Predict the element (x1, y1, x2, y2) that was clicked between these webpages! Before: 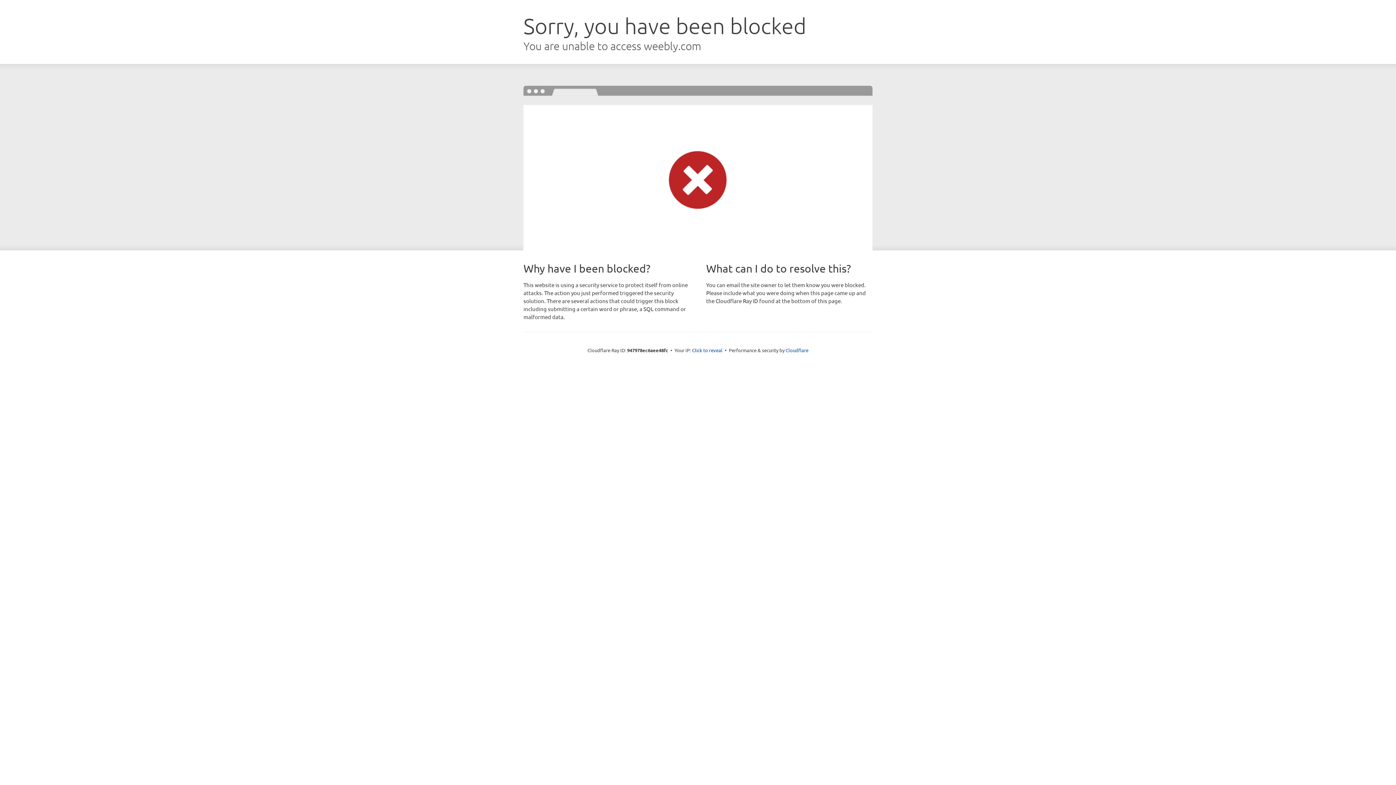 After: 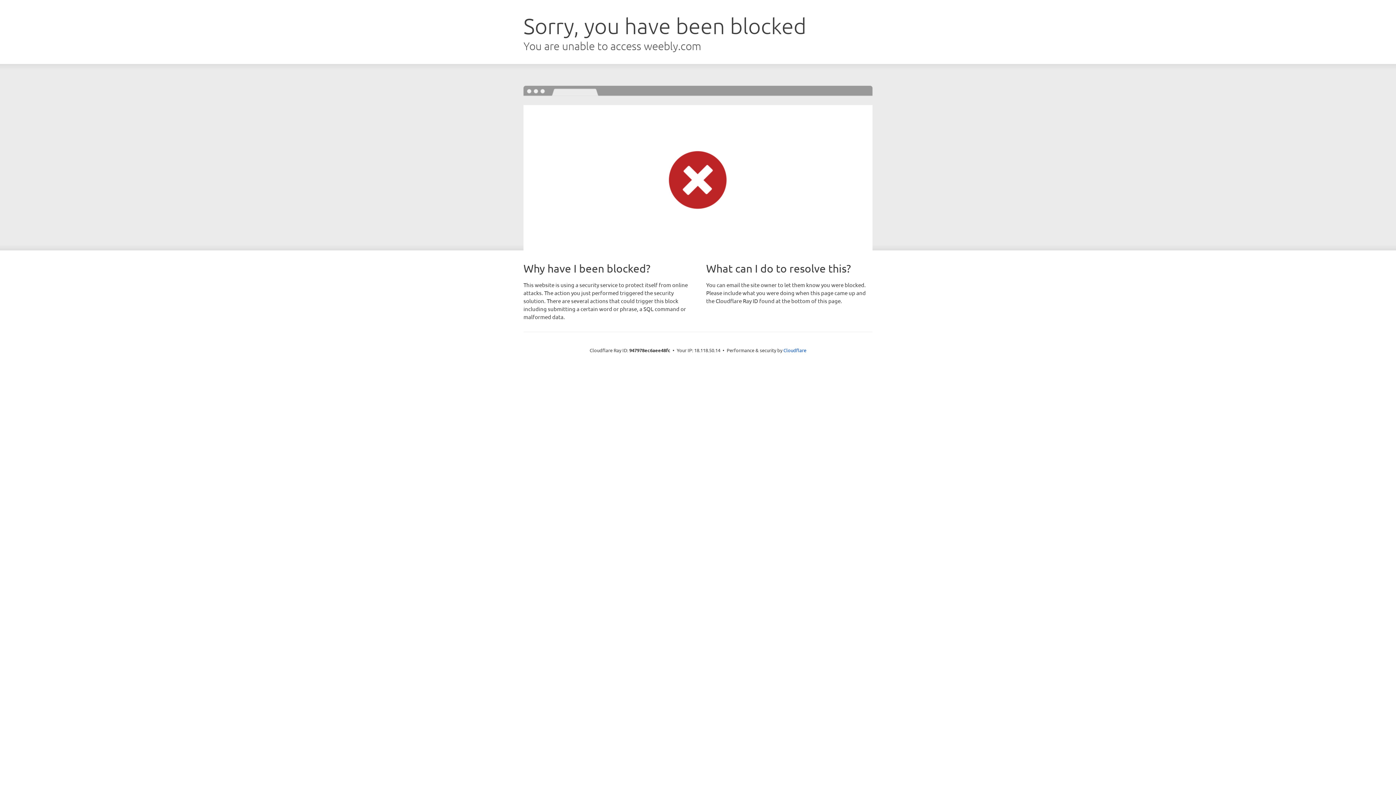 Action: bbox: (692, 346, 722, 353) label: Click to reveal